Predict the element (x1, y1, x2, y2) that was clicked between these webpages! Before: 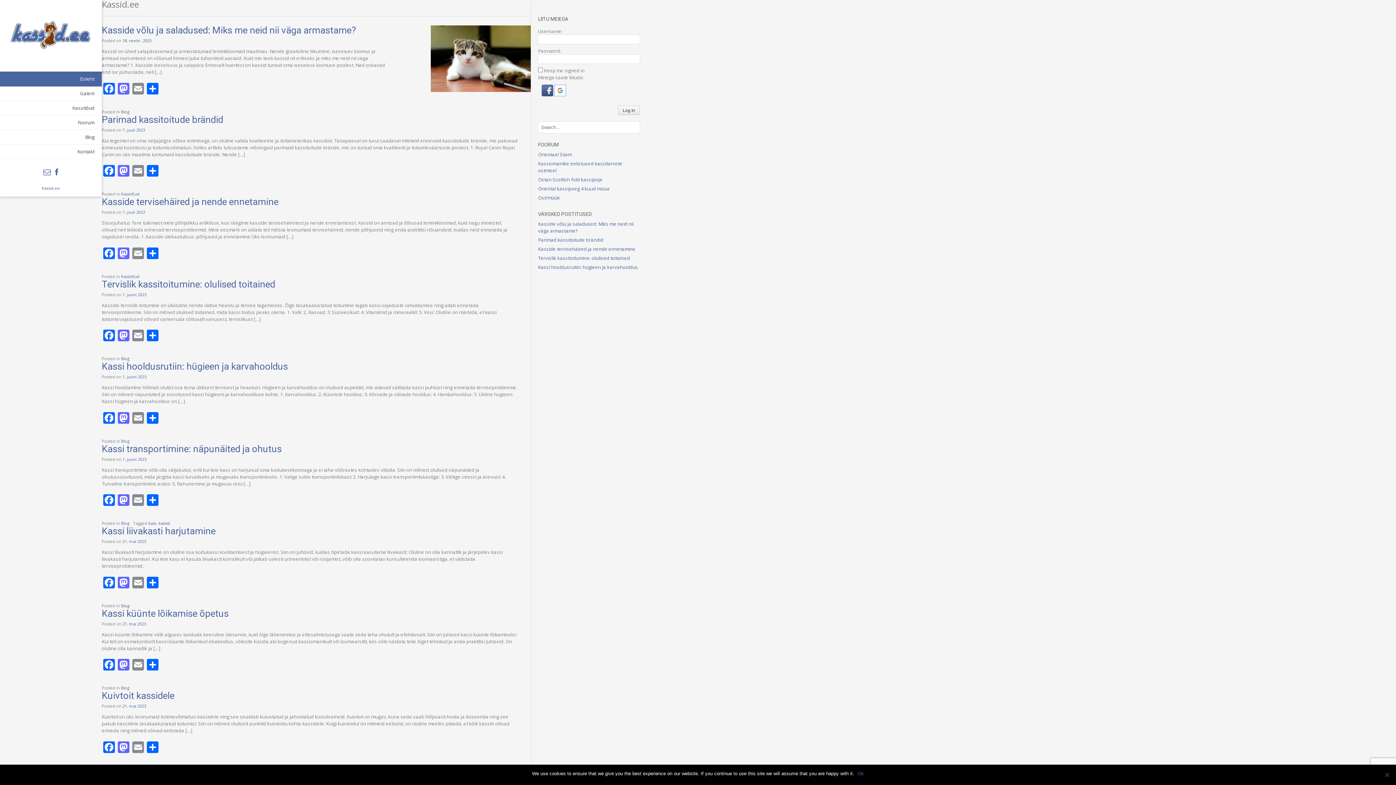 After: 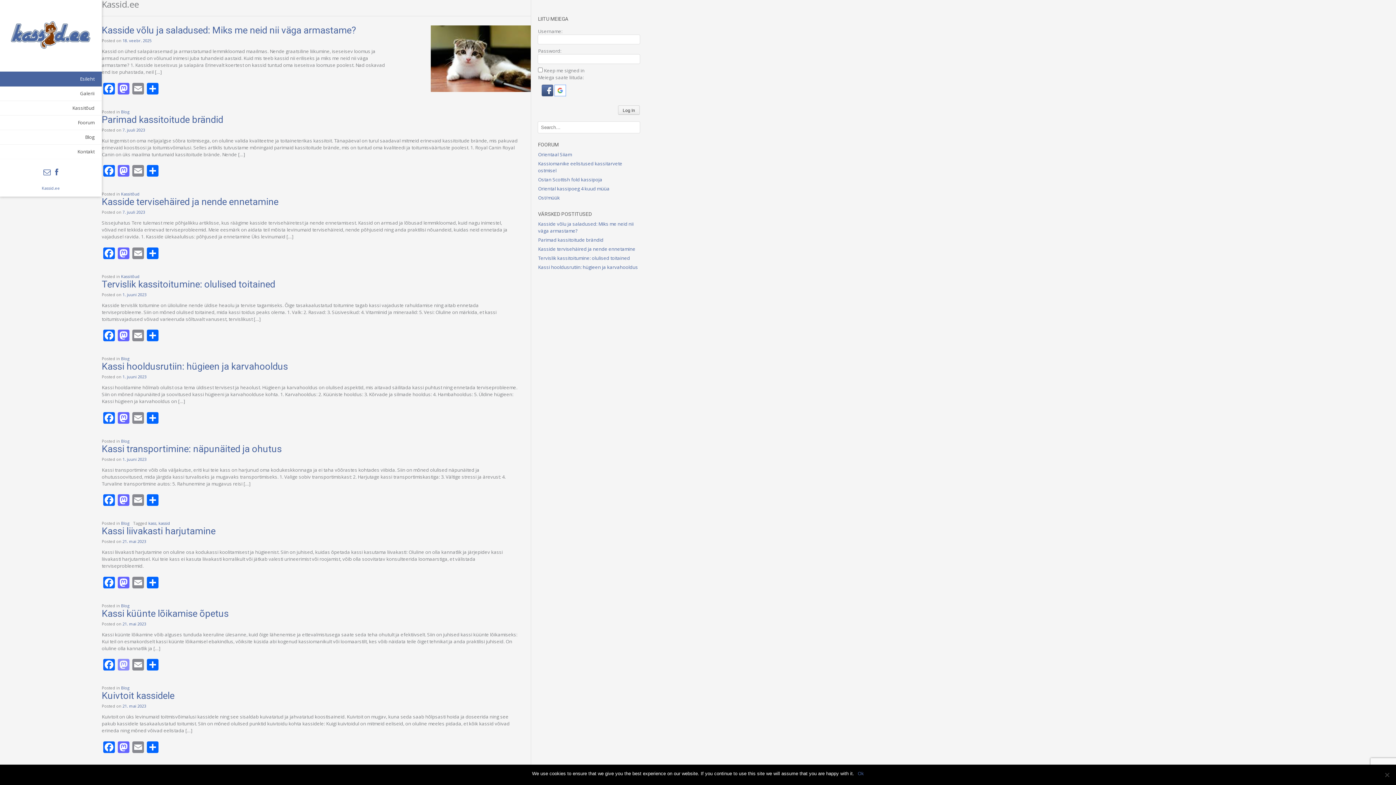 Action: label: Mastodon bbox: (116, 659, 130, 672)